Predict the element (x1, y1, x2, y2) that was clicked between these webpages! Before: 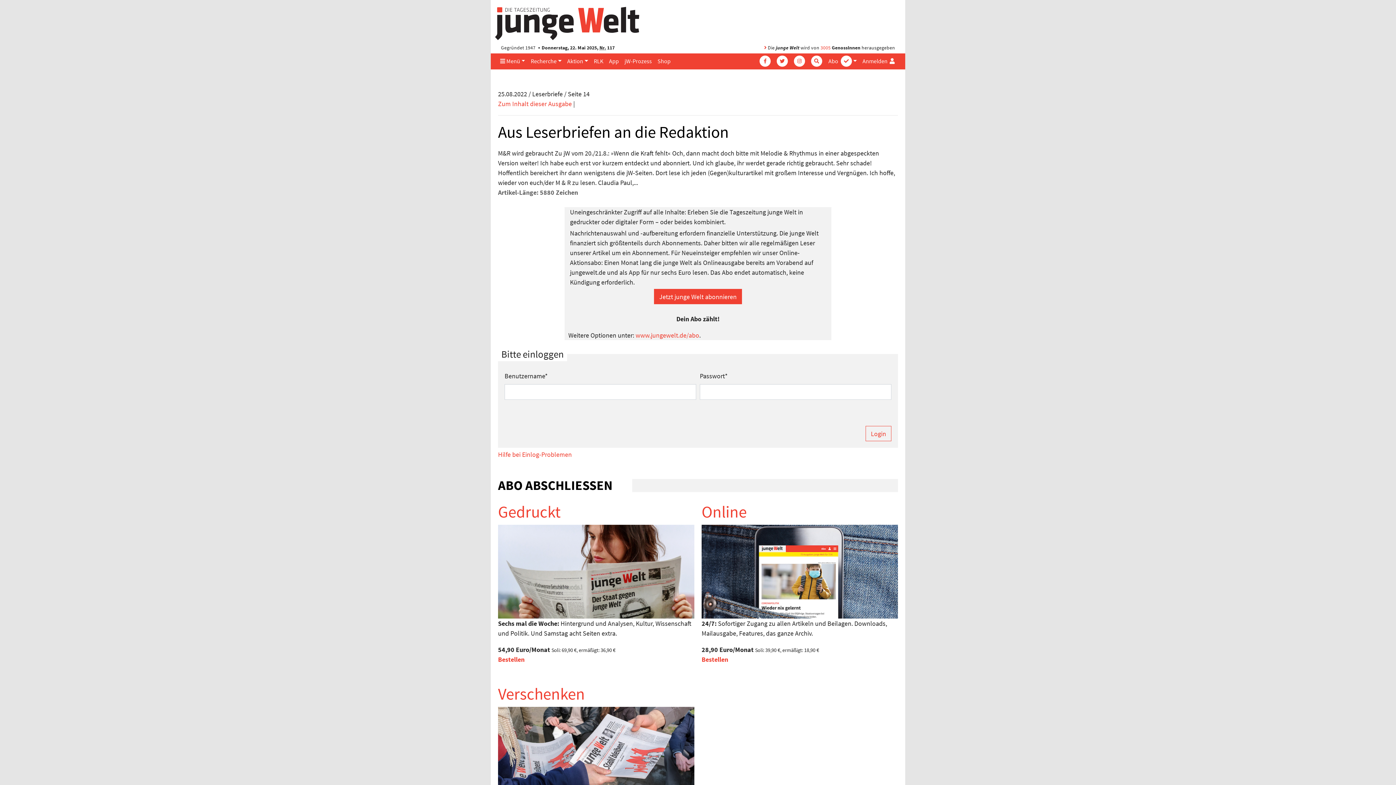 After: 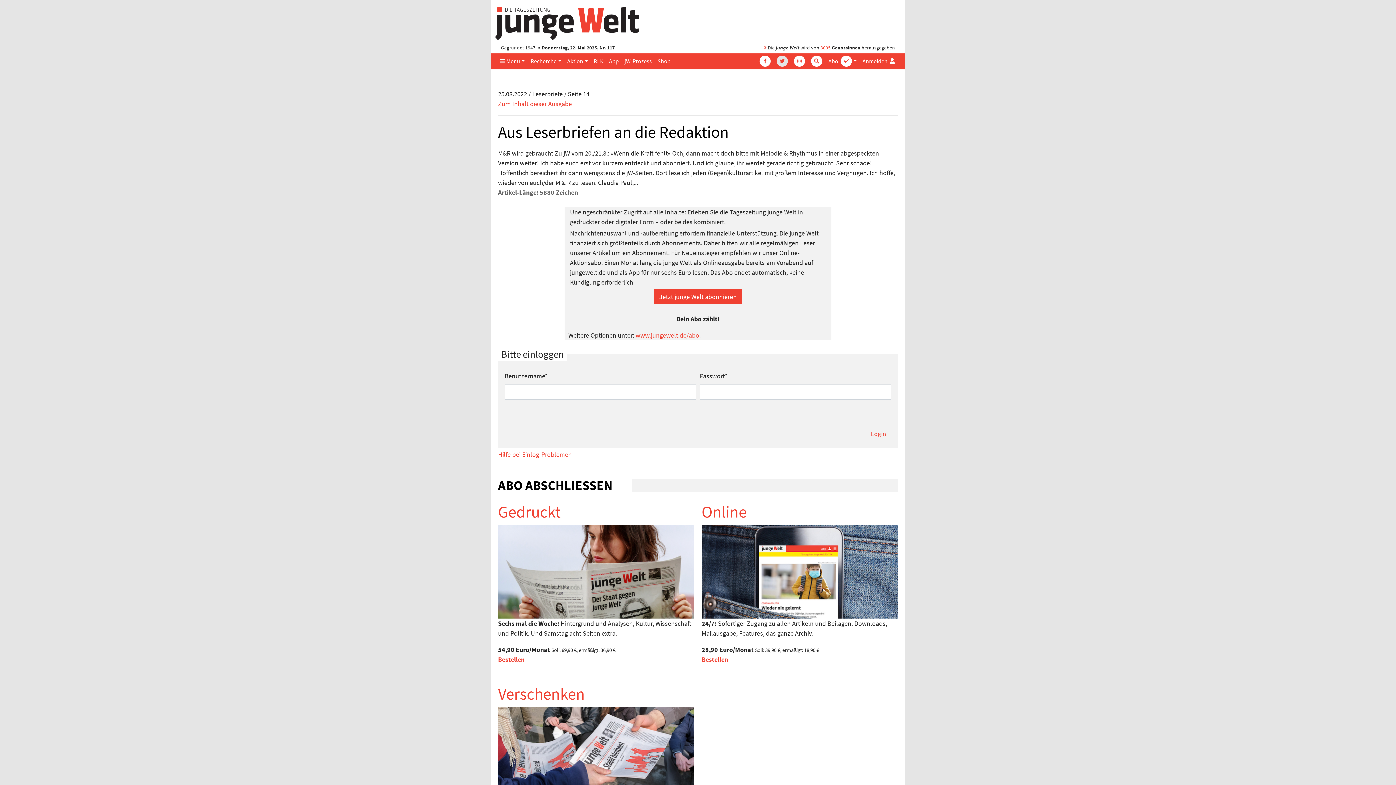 Action: bbox: (772, 53, 789, 68)